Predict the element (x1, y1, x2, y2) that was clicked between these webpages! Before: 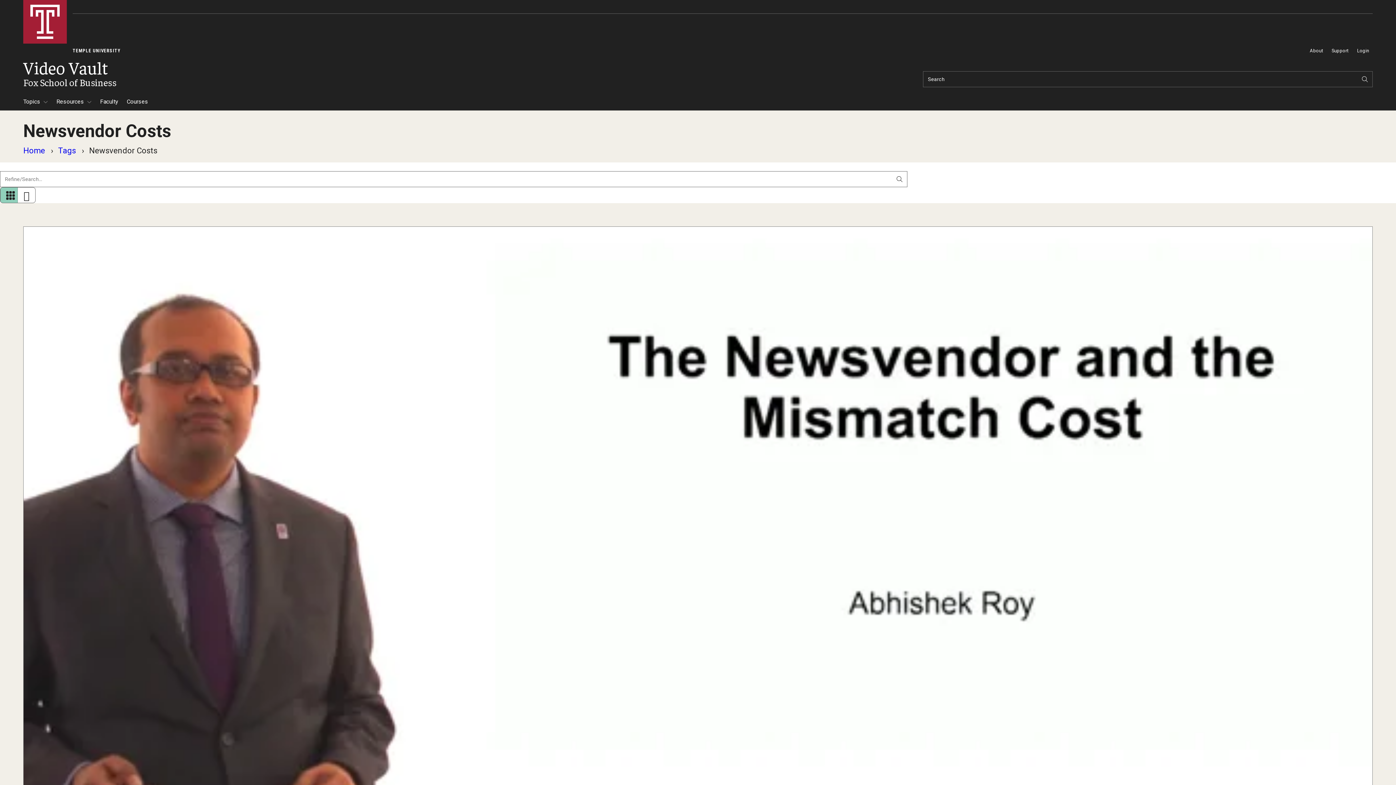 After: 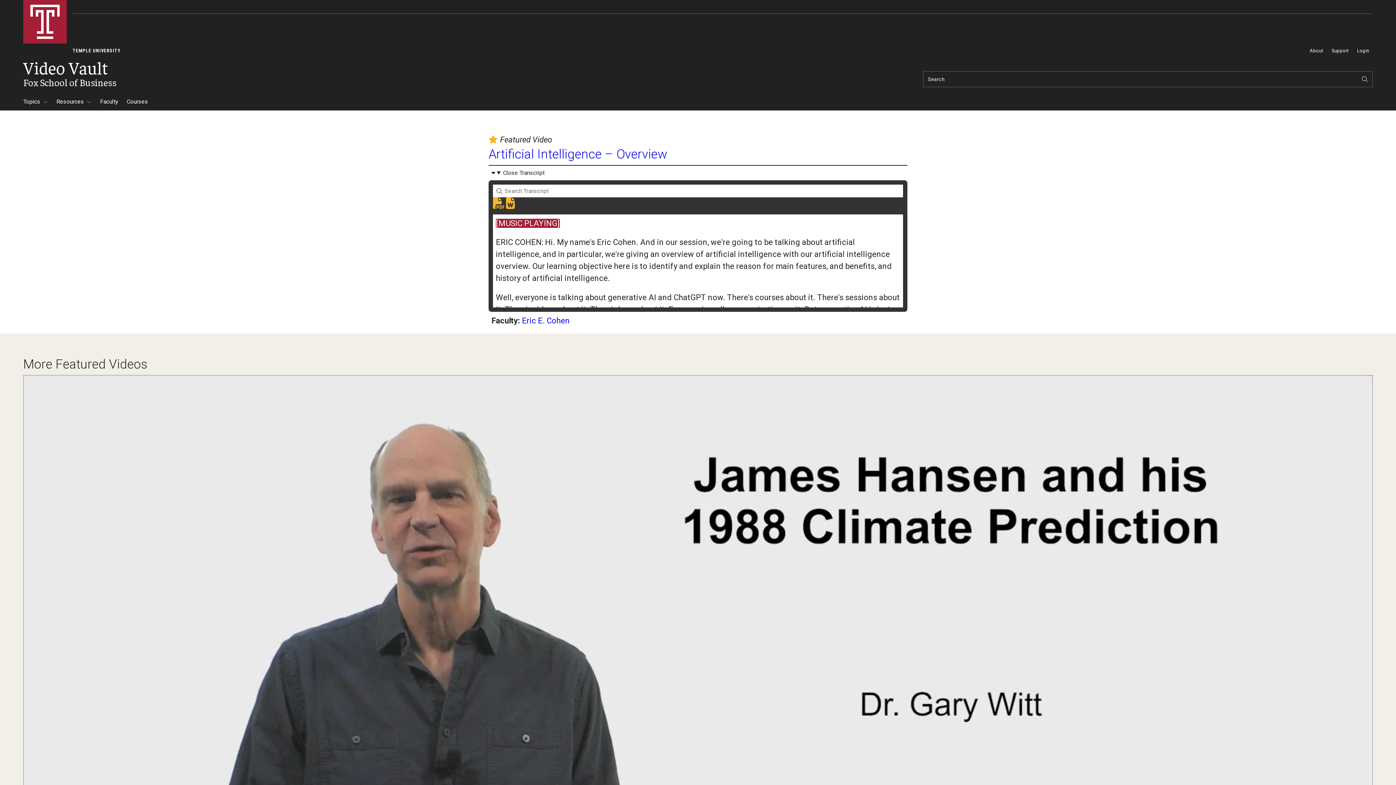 Action: bbox: (23, 146, 45, 155) label: Home